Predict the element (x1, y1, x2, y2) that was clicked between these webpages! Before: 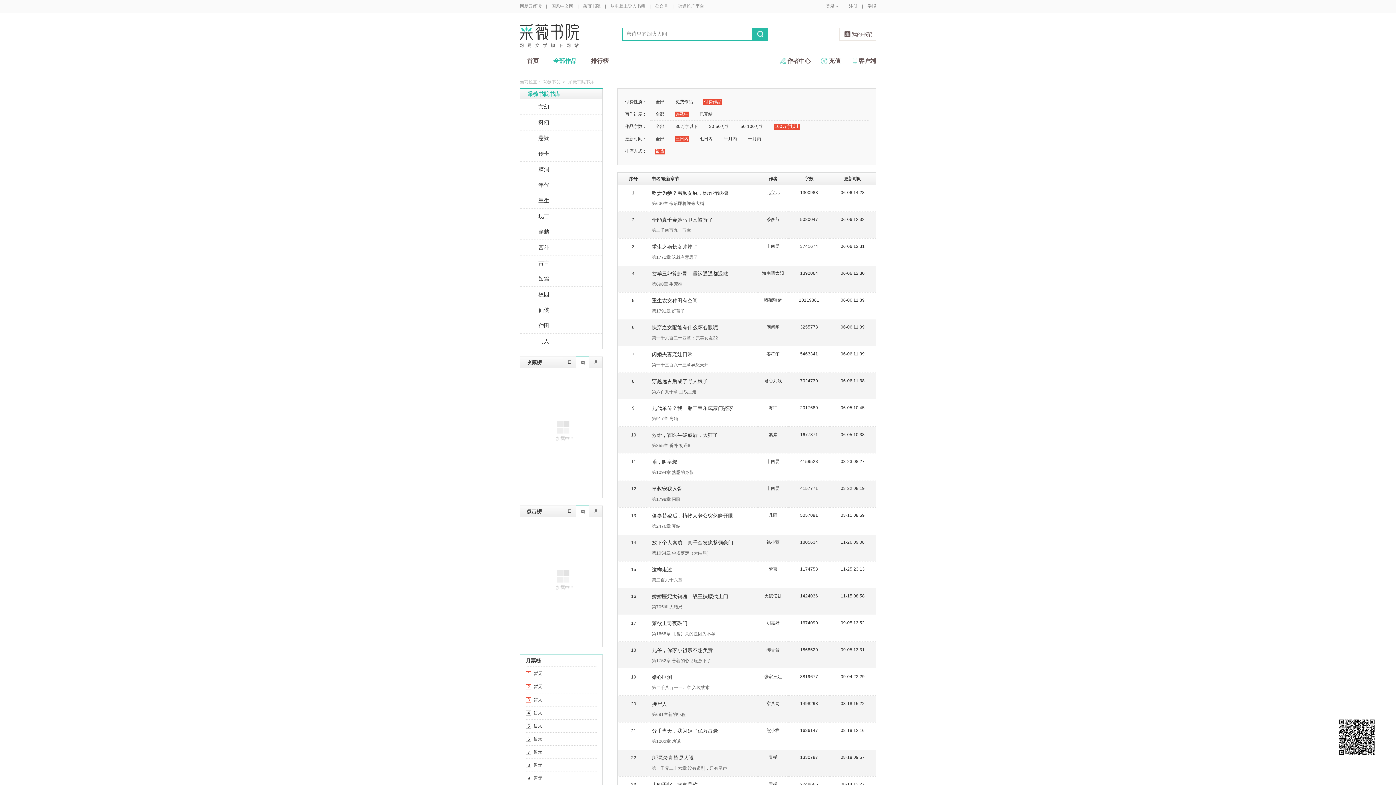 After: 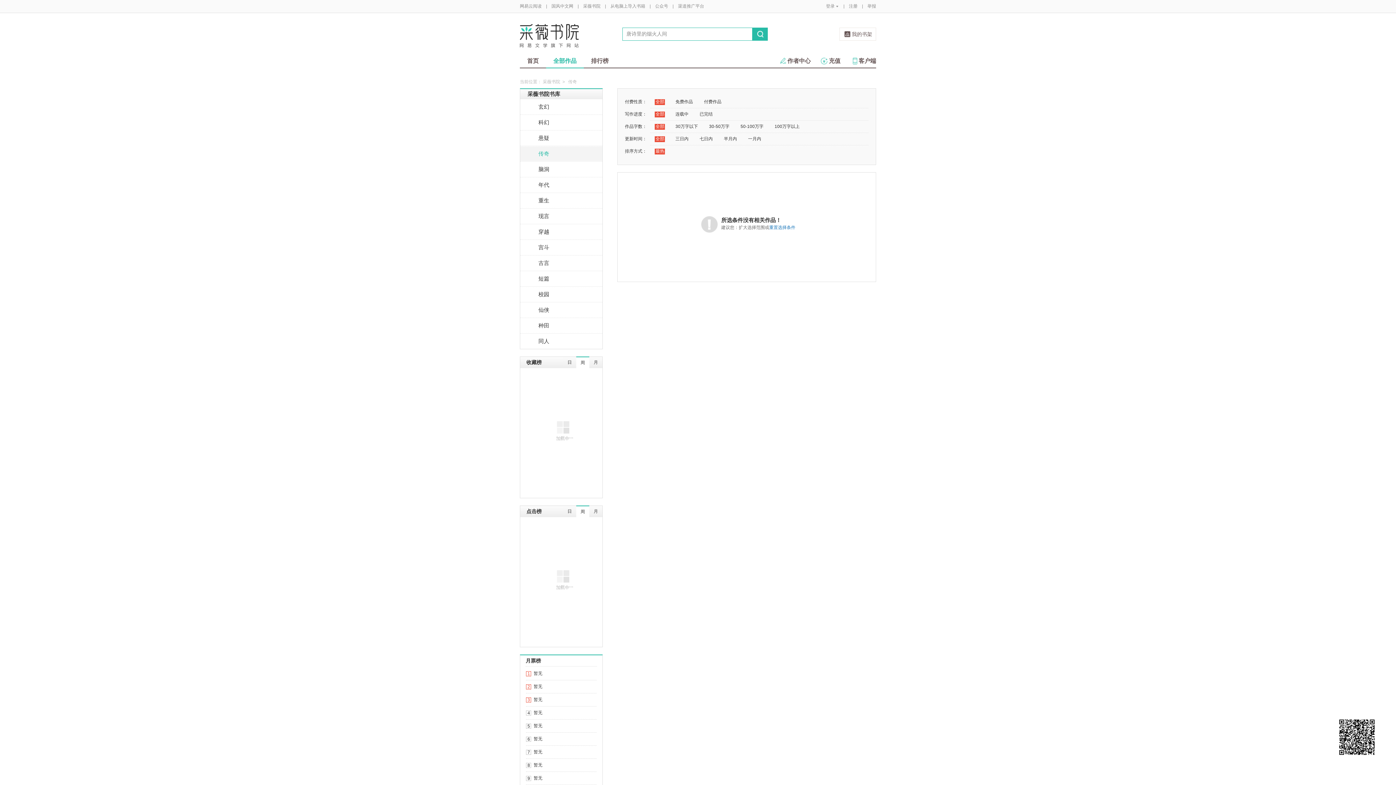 Action: label: 传奇 bbox: (520, 146, 602, 161)